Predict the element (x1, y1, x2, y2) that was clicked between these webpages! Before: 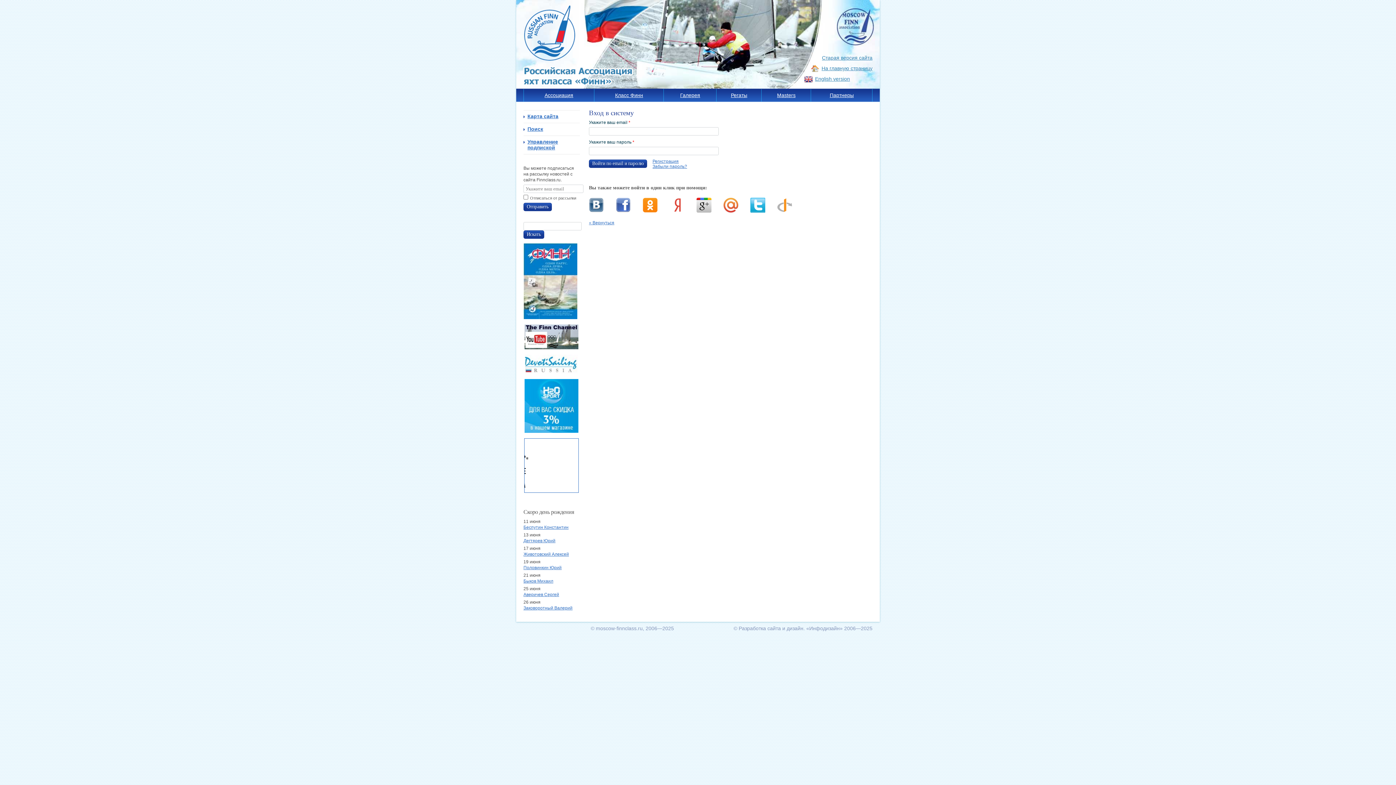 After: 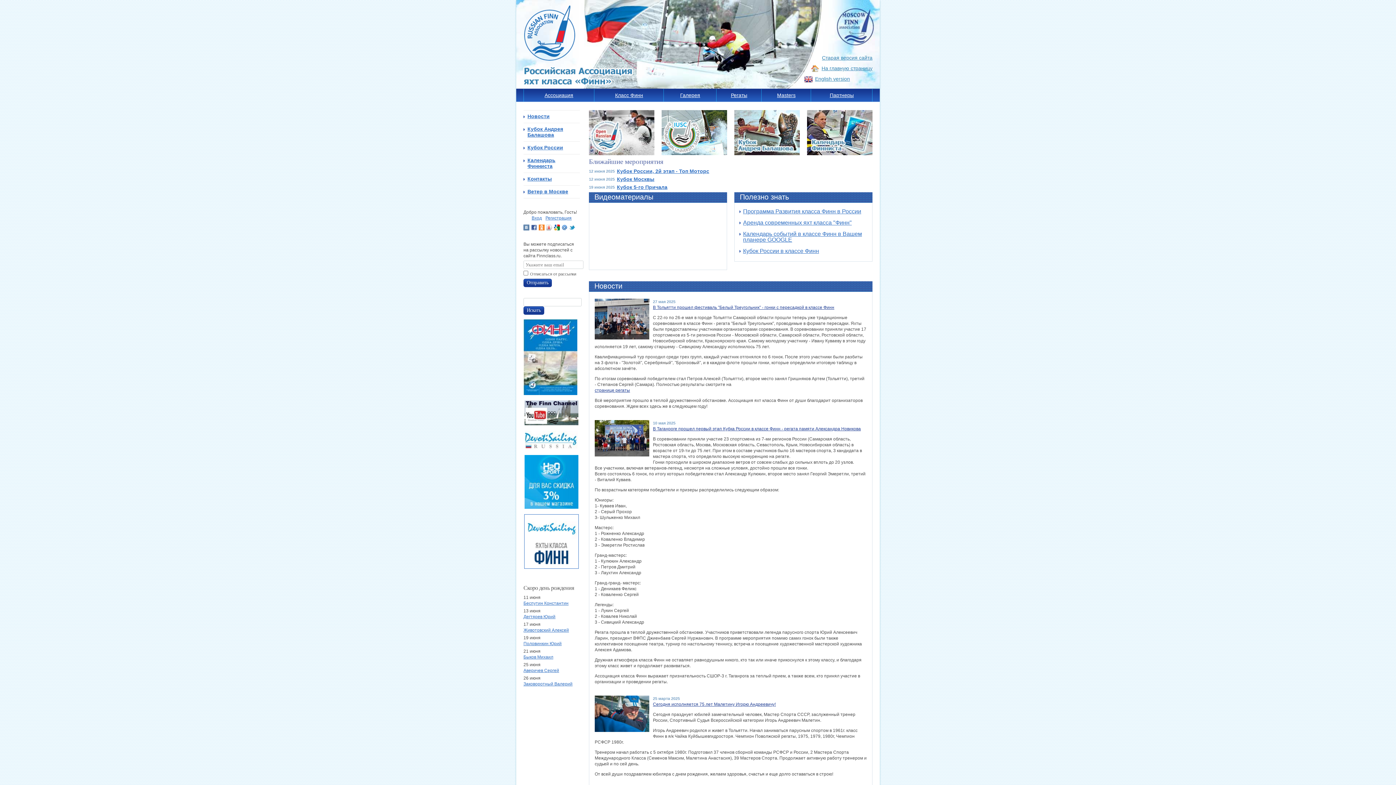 Action: bbox: (523, 56, 633, 85)